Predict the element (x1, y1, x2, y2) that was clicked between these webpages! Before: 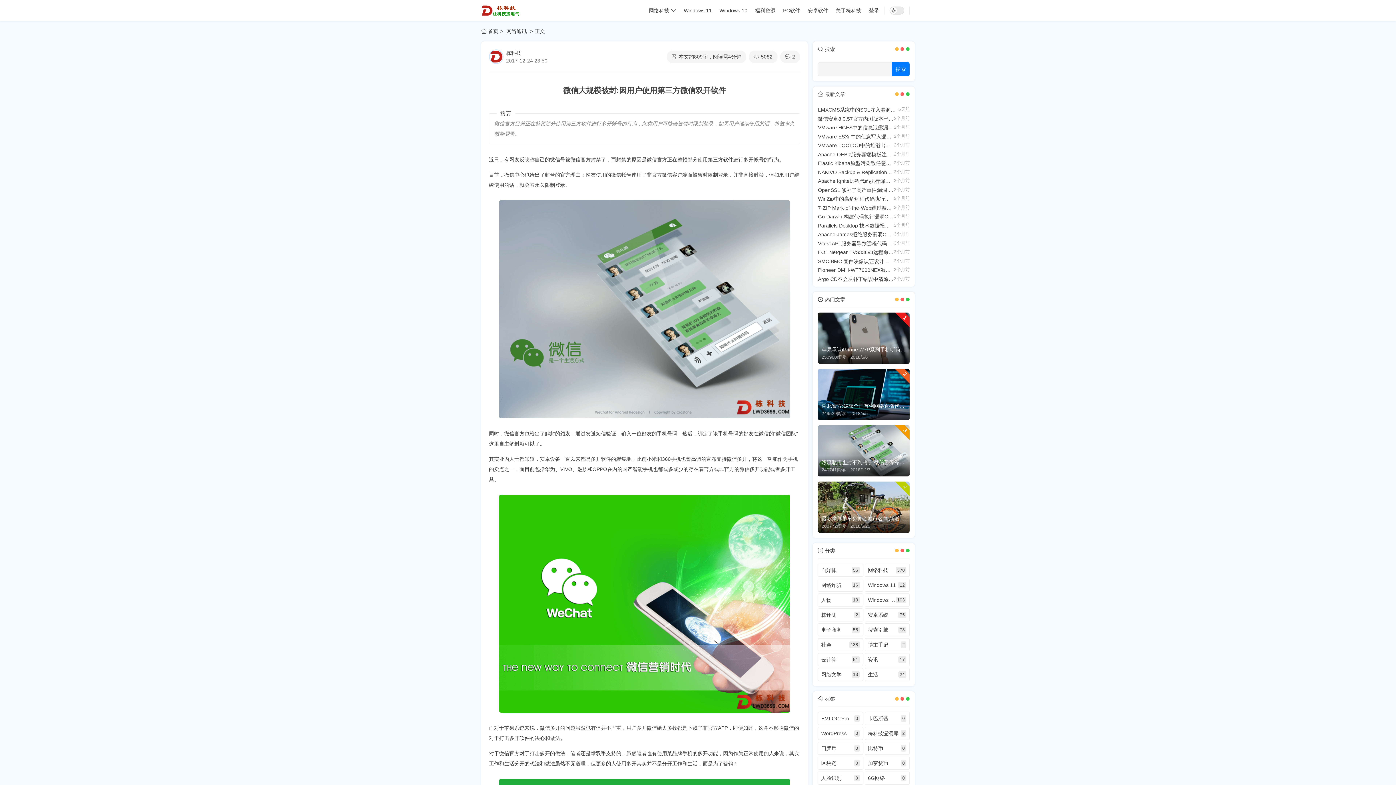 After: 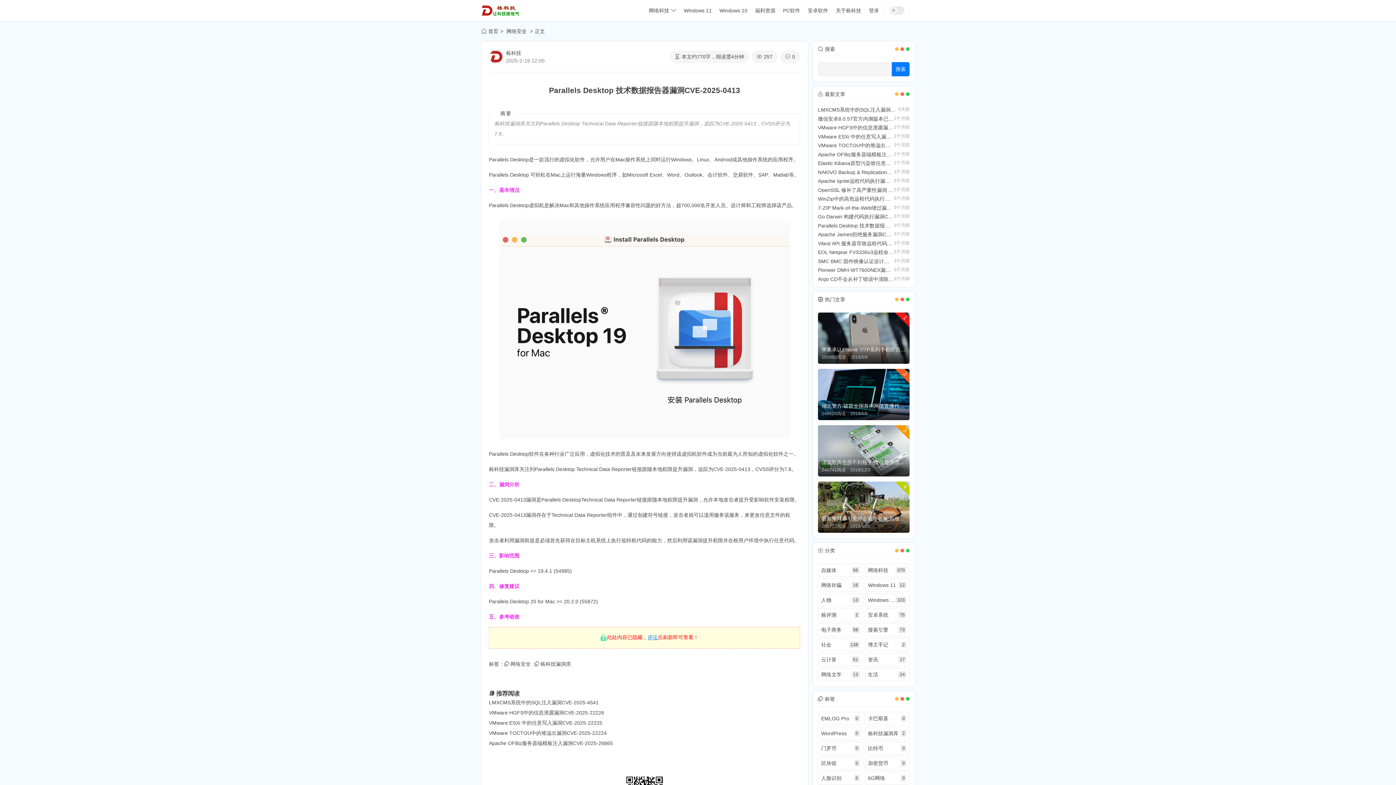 Action: bbox: (818, 223, 909, 228) label: Parallels Desktop 技术数据报告器漏洞CVE-2025-0413
3个月前